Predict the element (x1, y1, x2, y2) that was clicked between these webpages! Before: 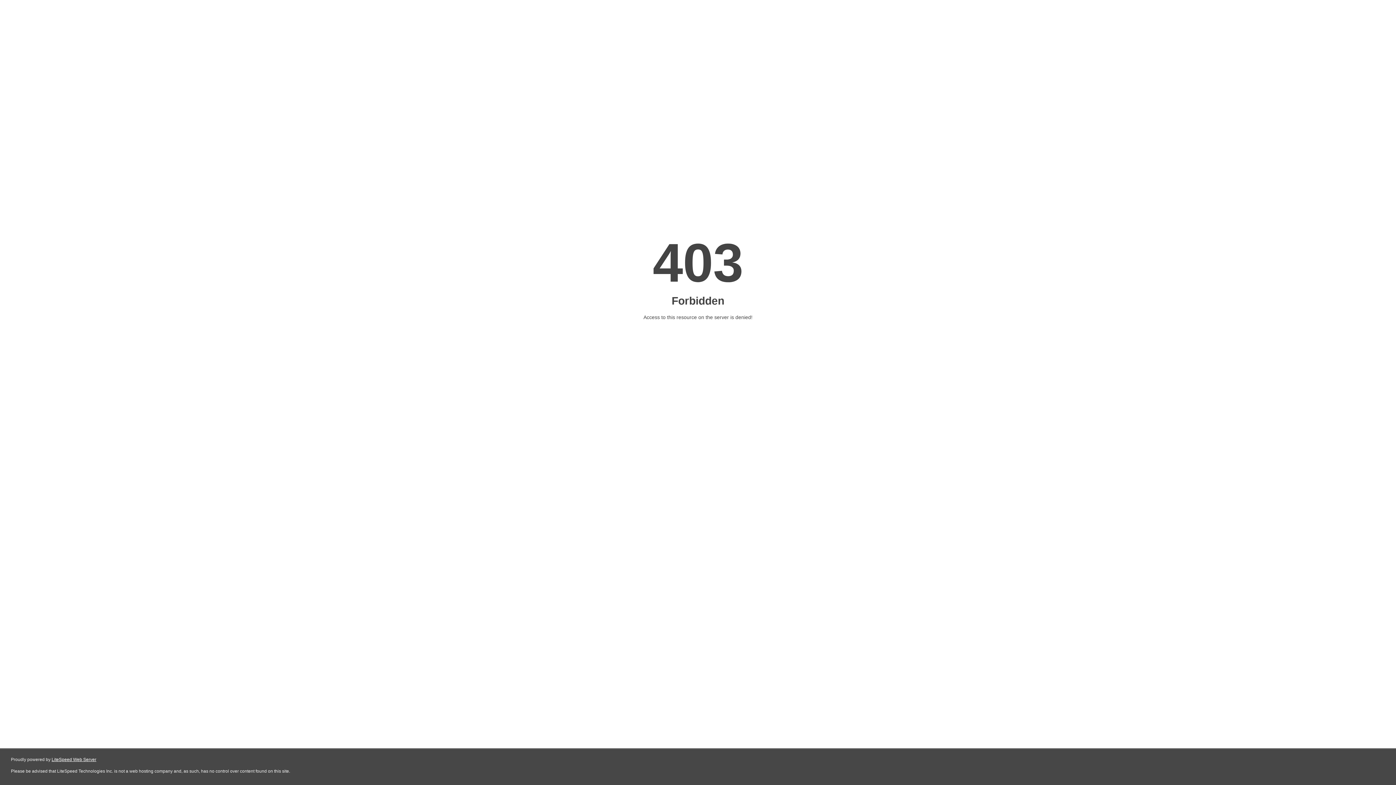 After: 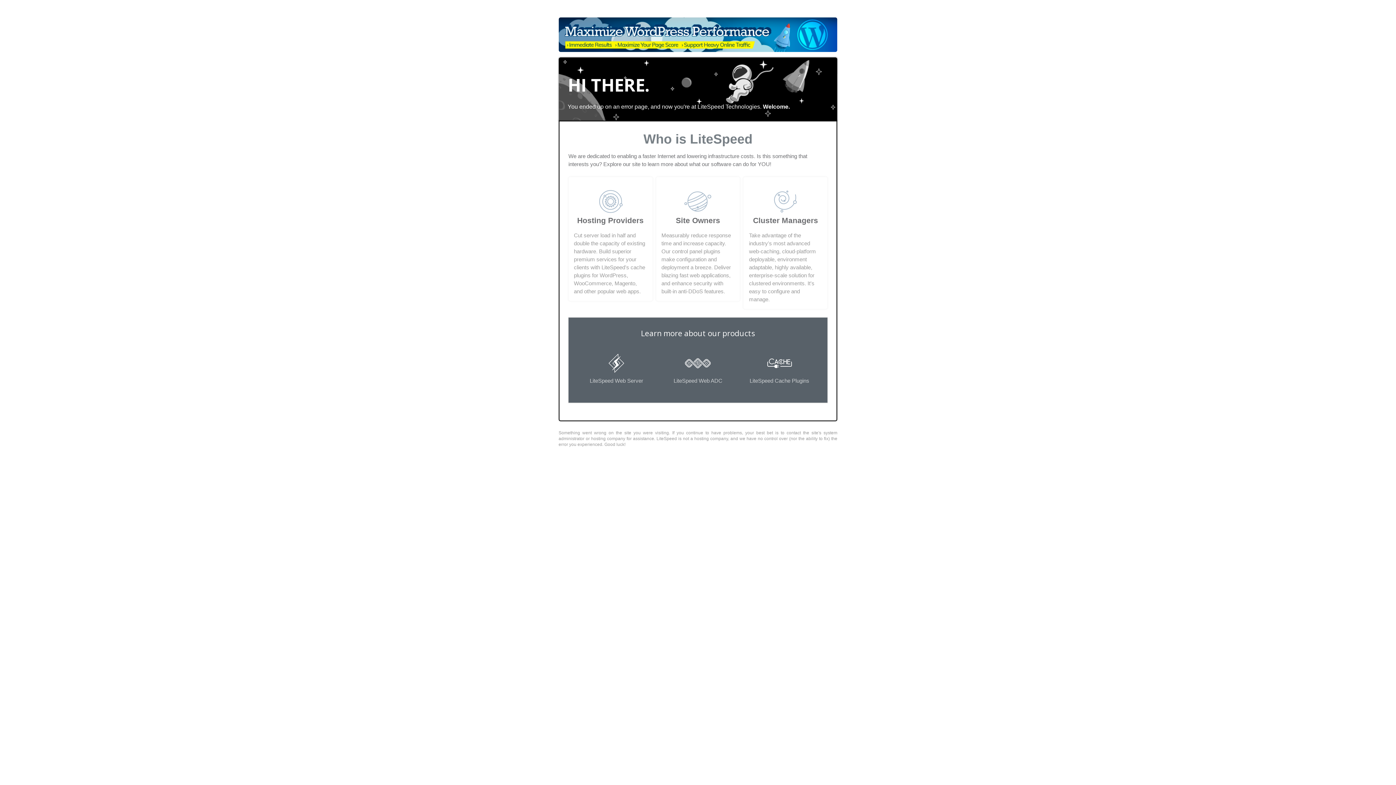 Action: bbox: (51, 757, 96, 762) label: LiteSpeed Web Server